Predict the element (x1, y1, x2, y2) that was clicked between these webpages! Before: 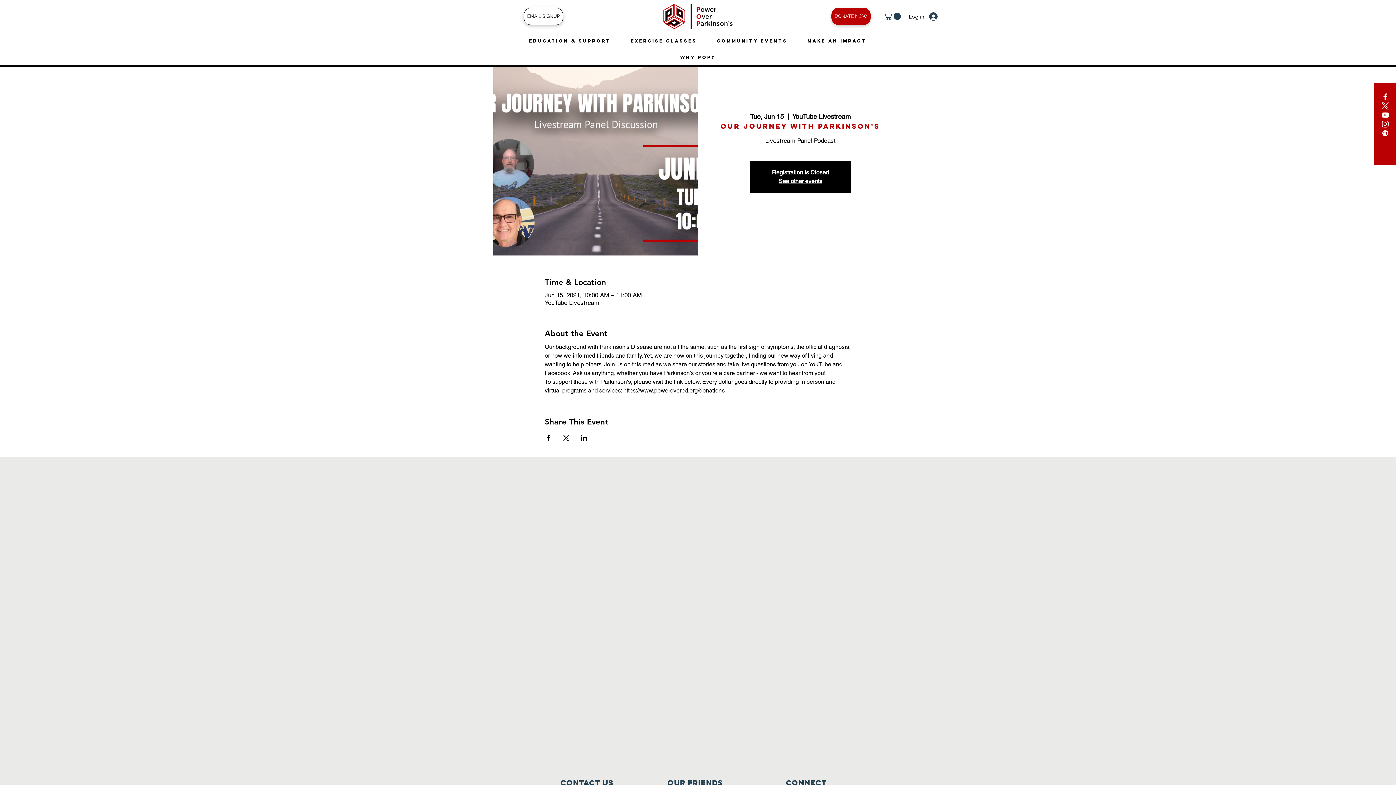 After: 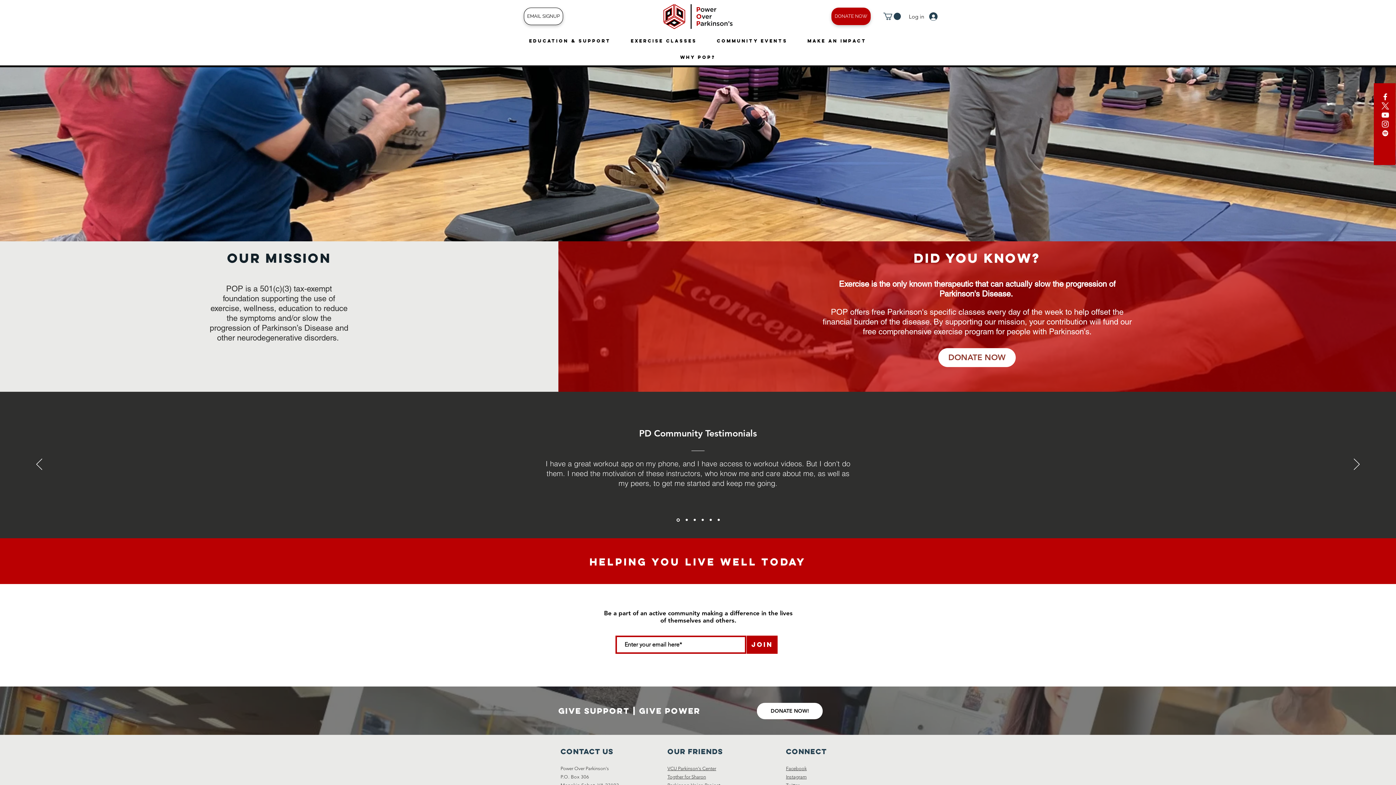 Action: label: See other events bbox: (778, 177, 822, 184)